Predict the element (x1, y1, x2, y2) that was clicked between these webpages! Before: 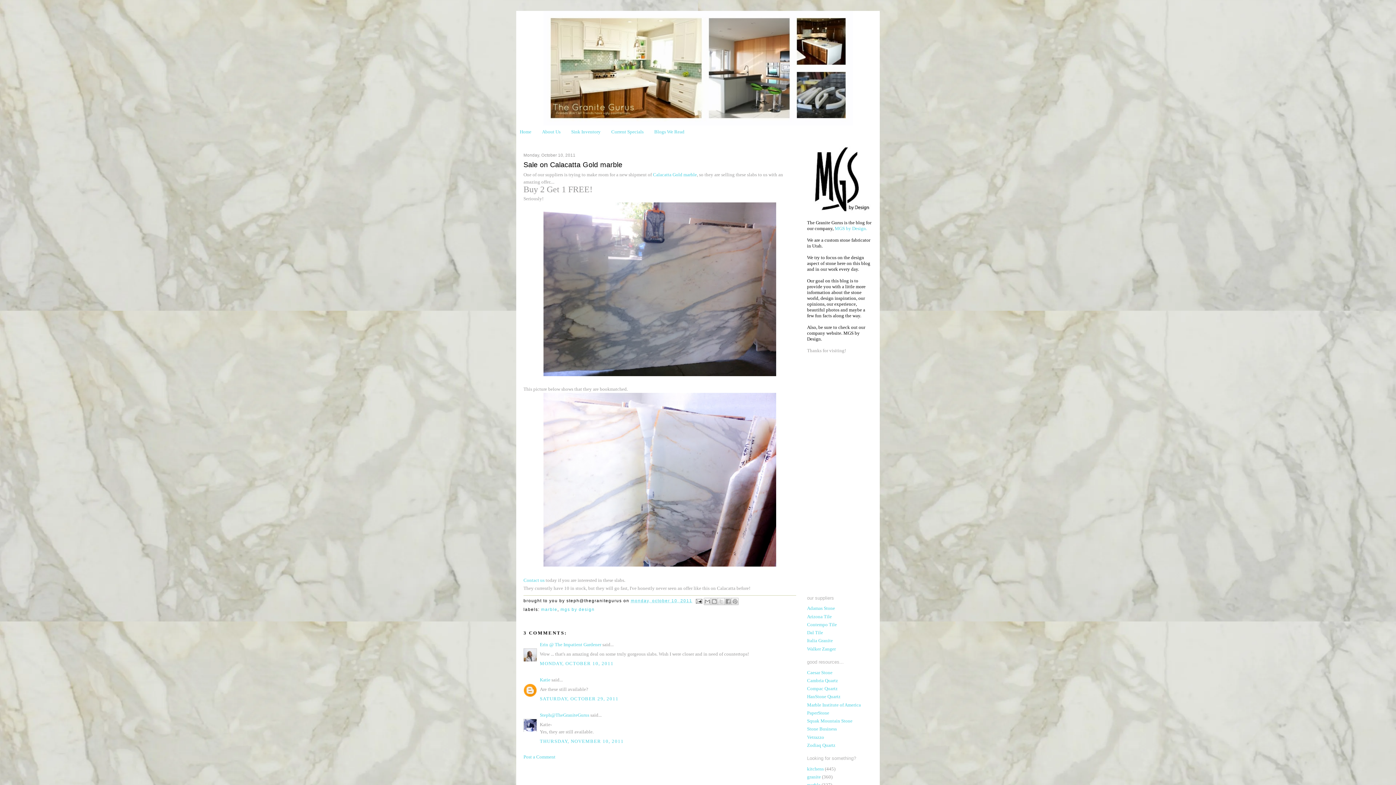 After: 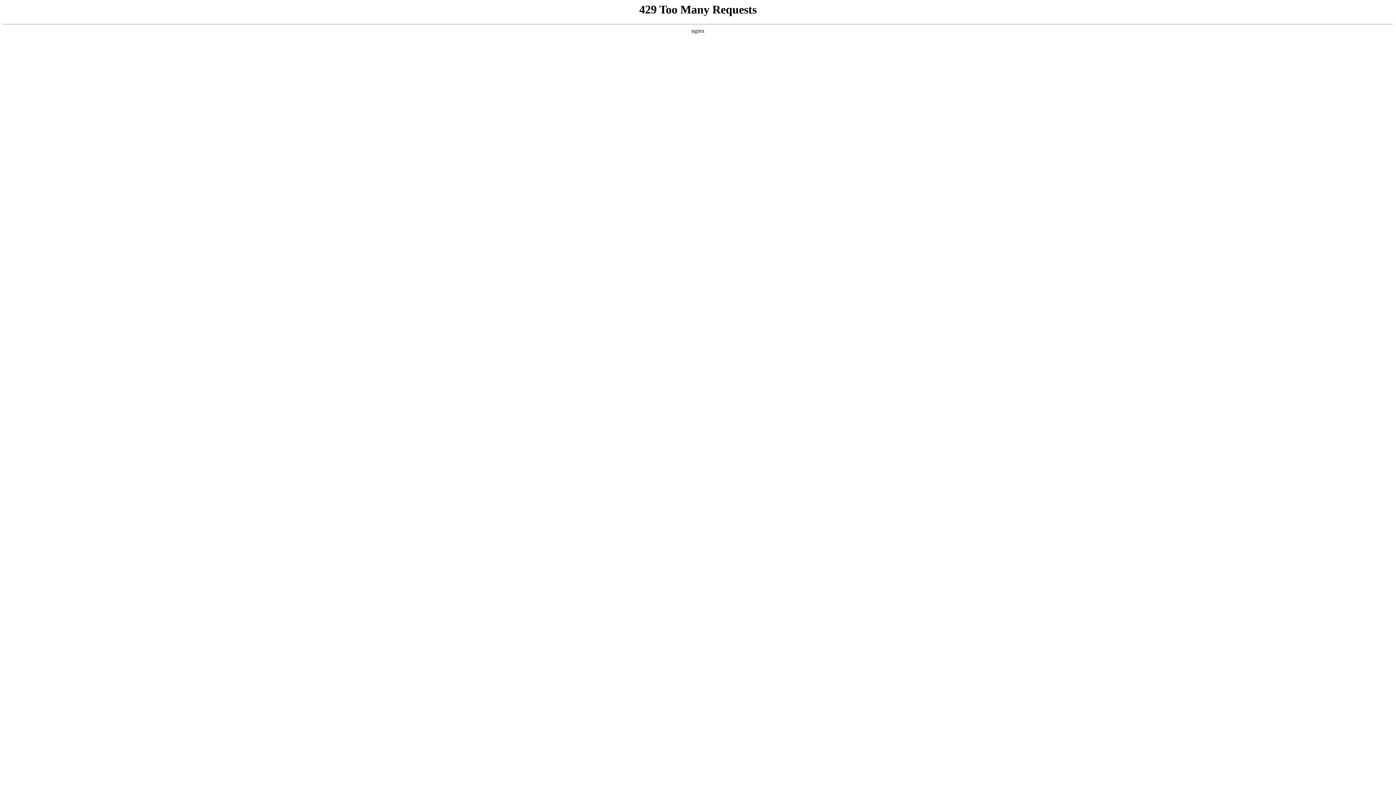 Action: label: Walker Zanger bbox: (807, 646, 836, 651)